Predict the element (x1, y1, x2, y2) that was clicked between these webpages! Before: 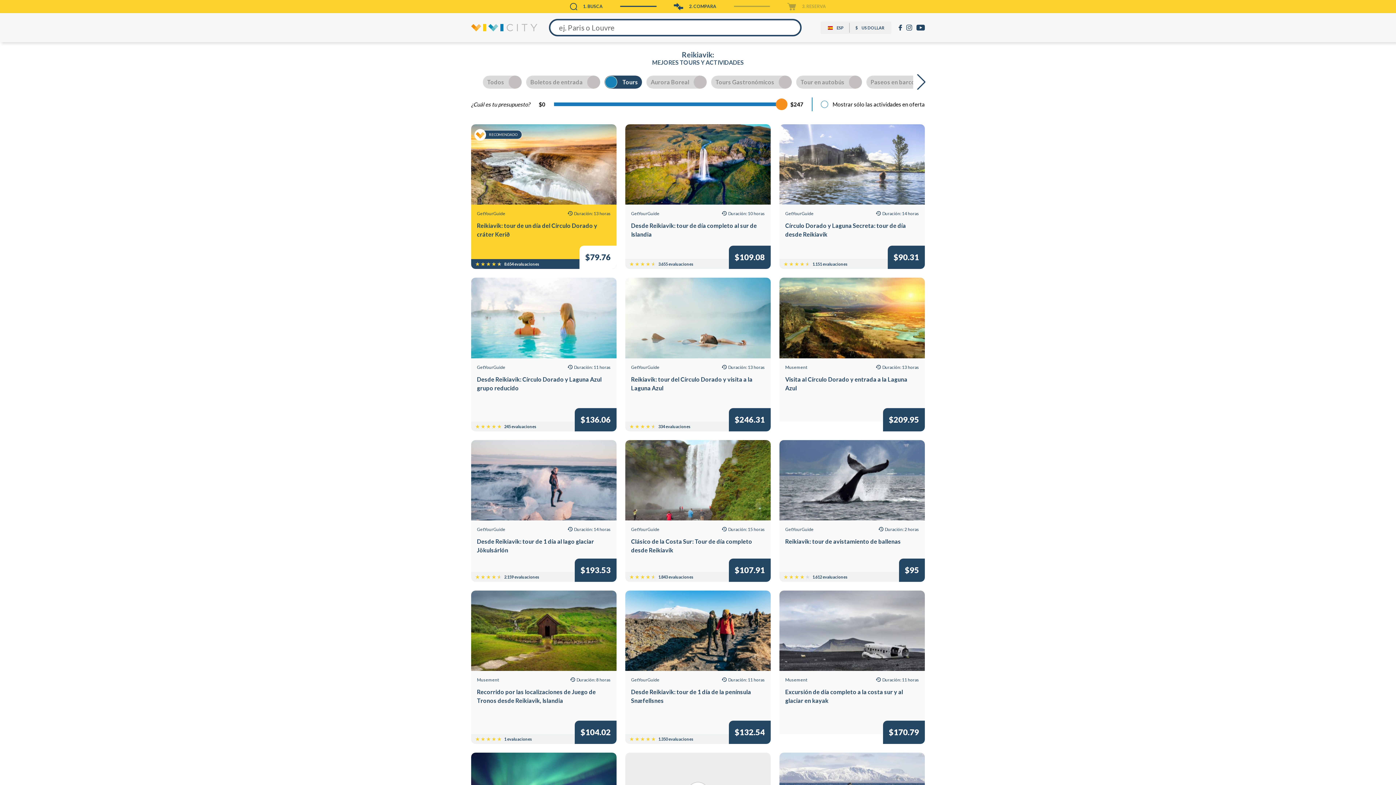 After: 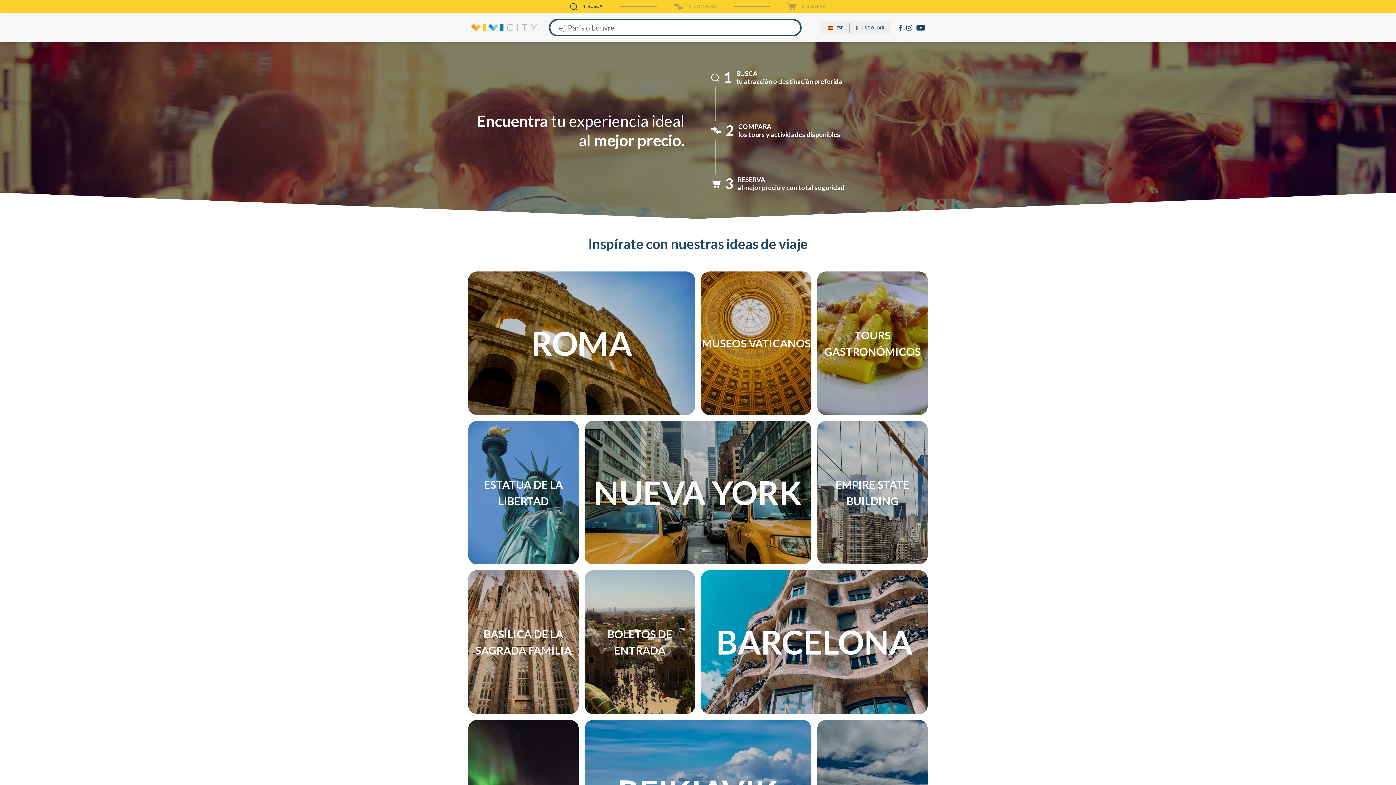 Action: bbox: (471, 24, 537, 31)